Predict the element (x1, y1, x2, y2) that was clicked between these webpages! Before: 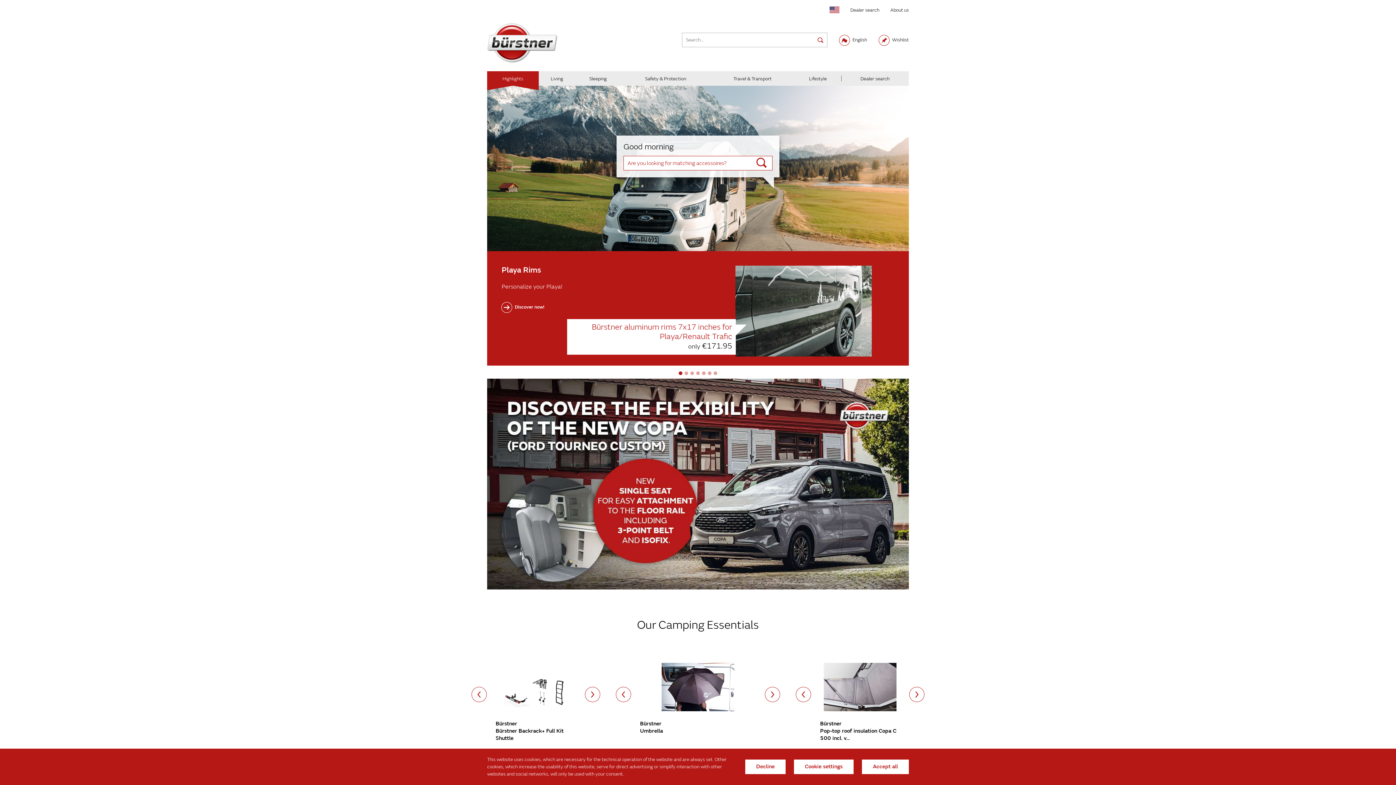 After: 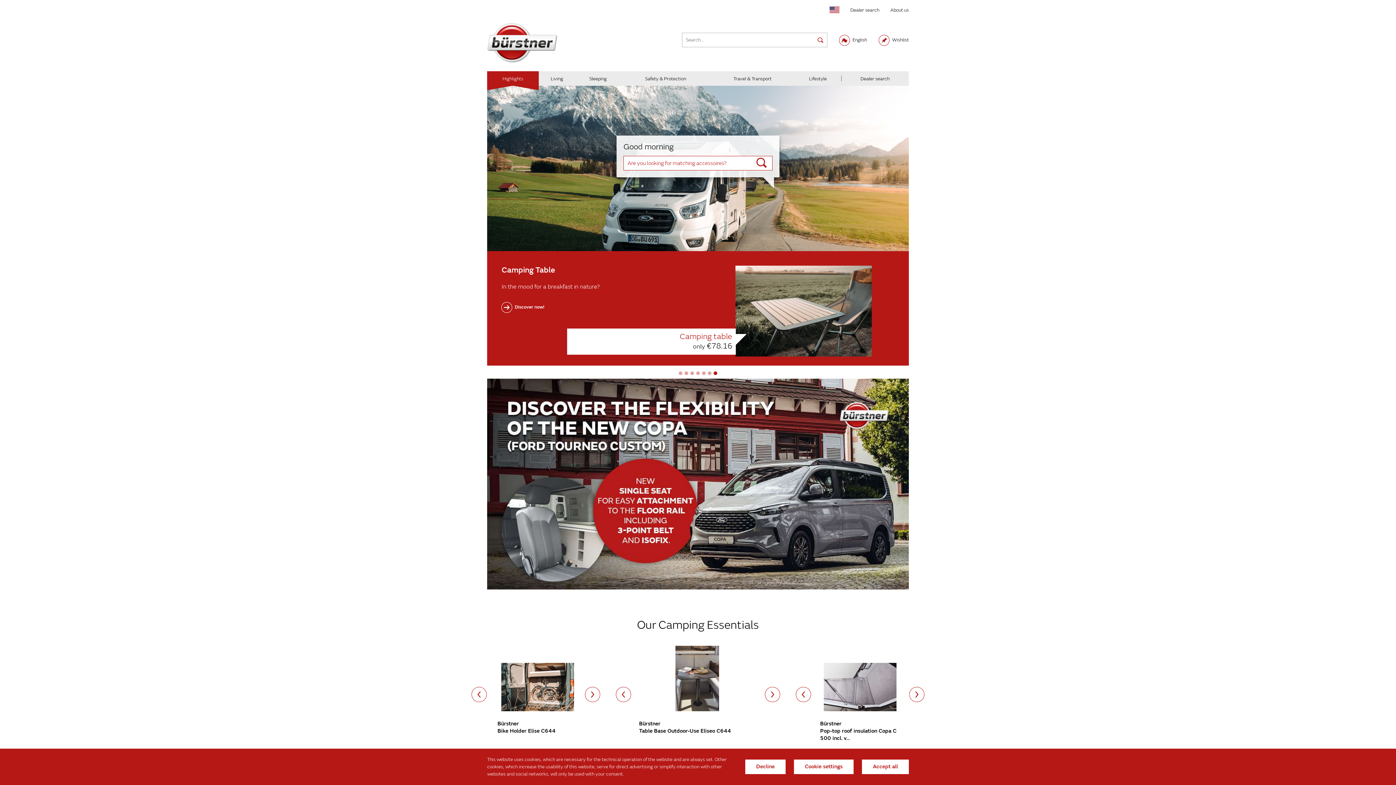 Action: label: 7 of 7 bbox: (713, 371, 717, 375)